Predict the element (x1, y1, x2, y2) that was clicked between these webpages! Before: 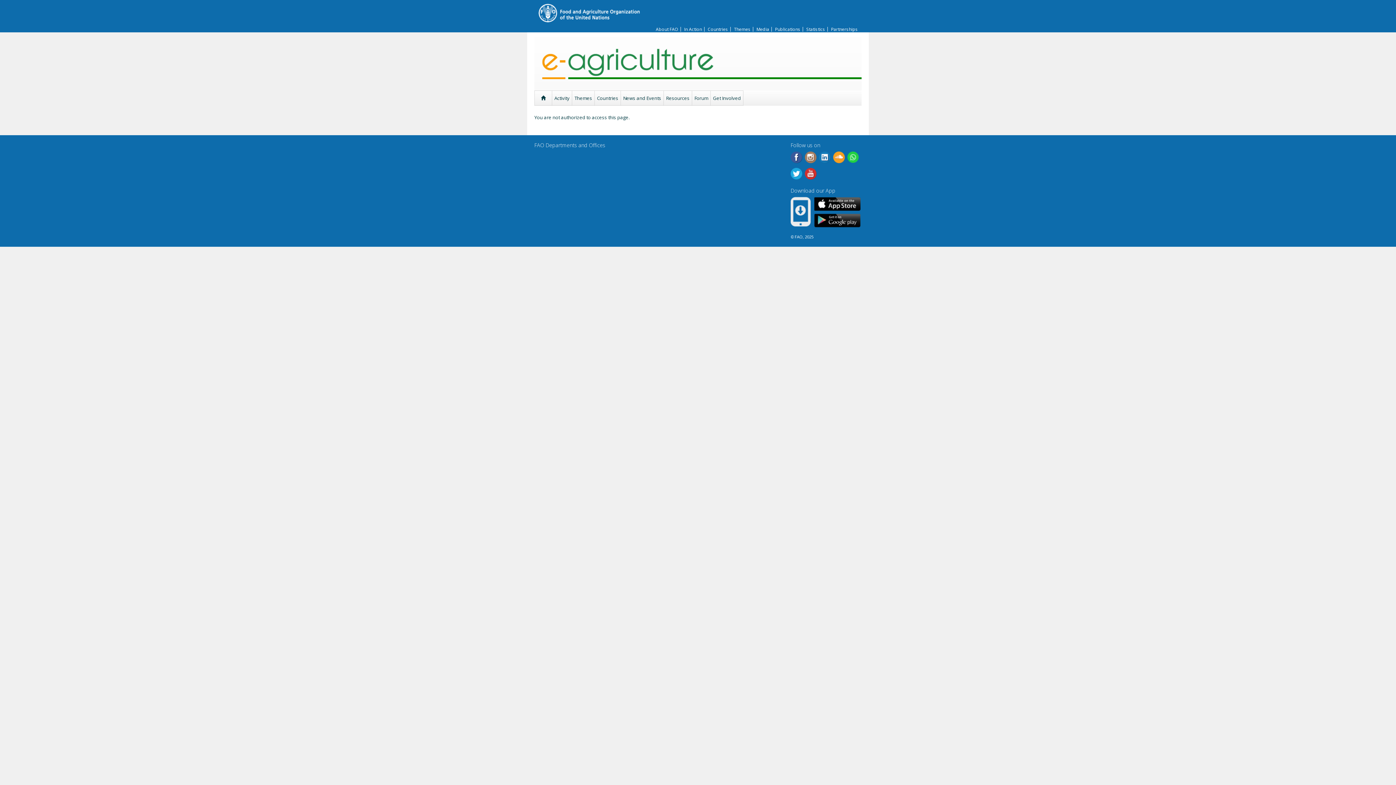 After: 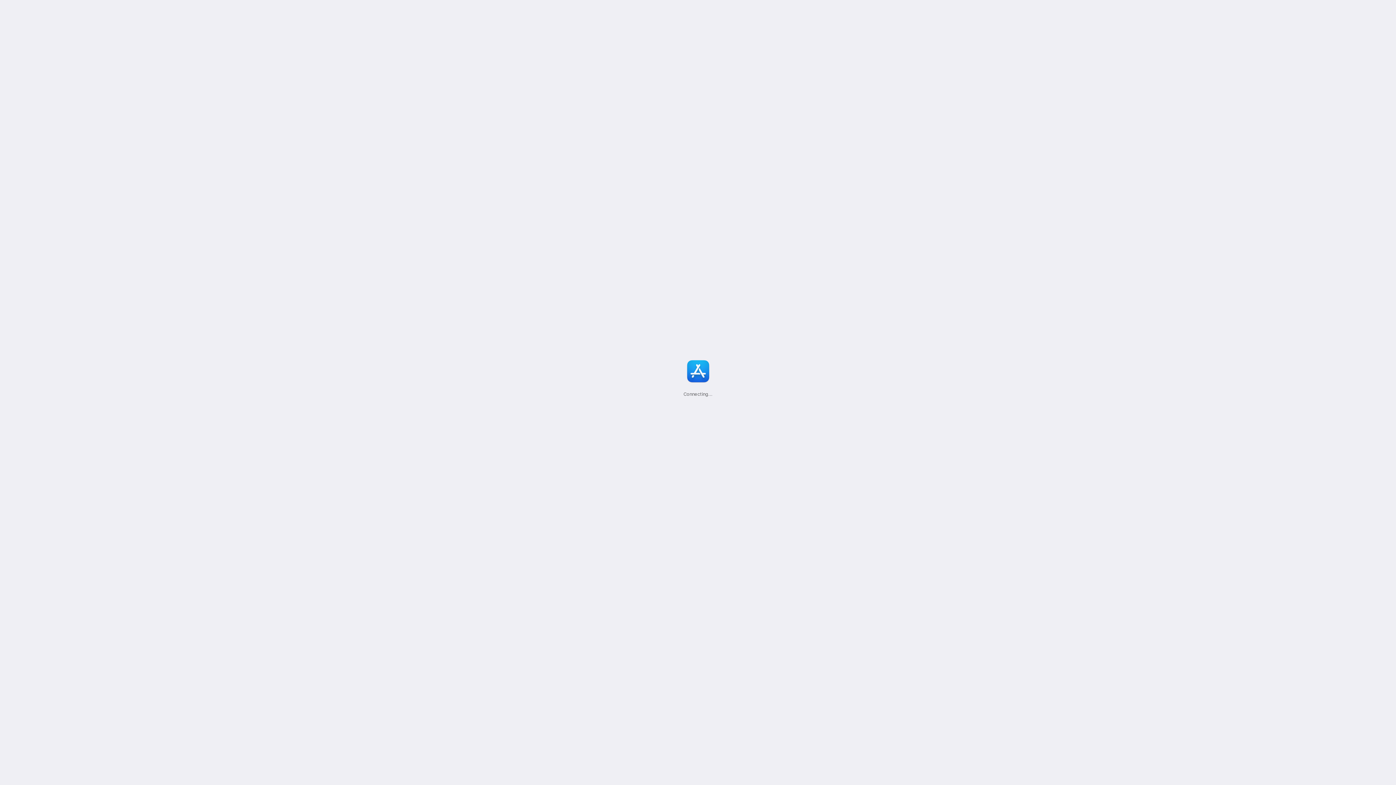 Action: bbox: (814, 197, 860, 210) label: App Store